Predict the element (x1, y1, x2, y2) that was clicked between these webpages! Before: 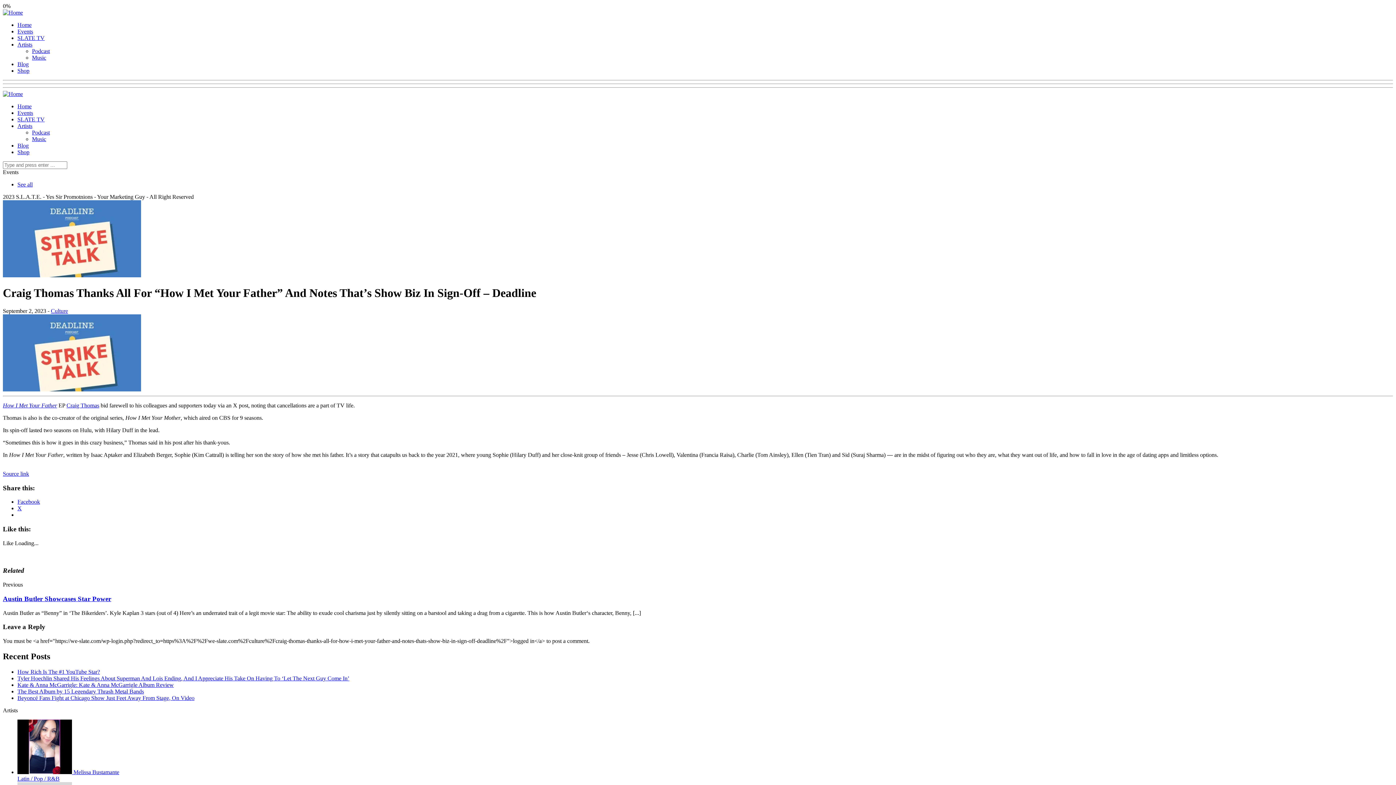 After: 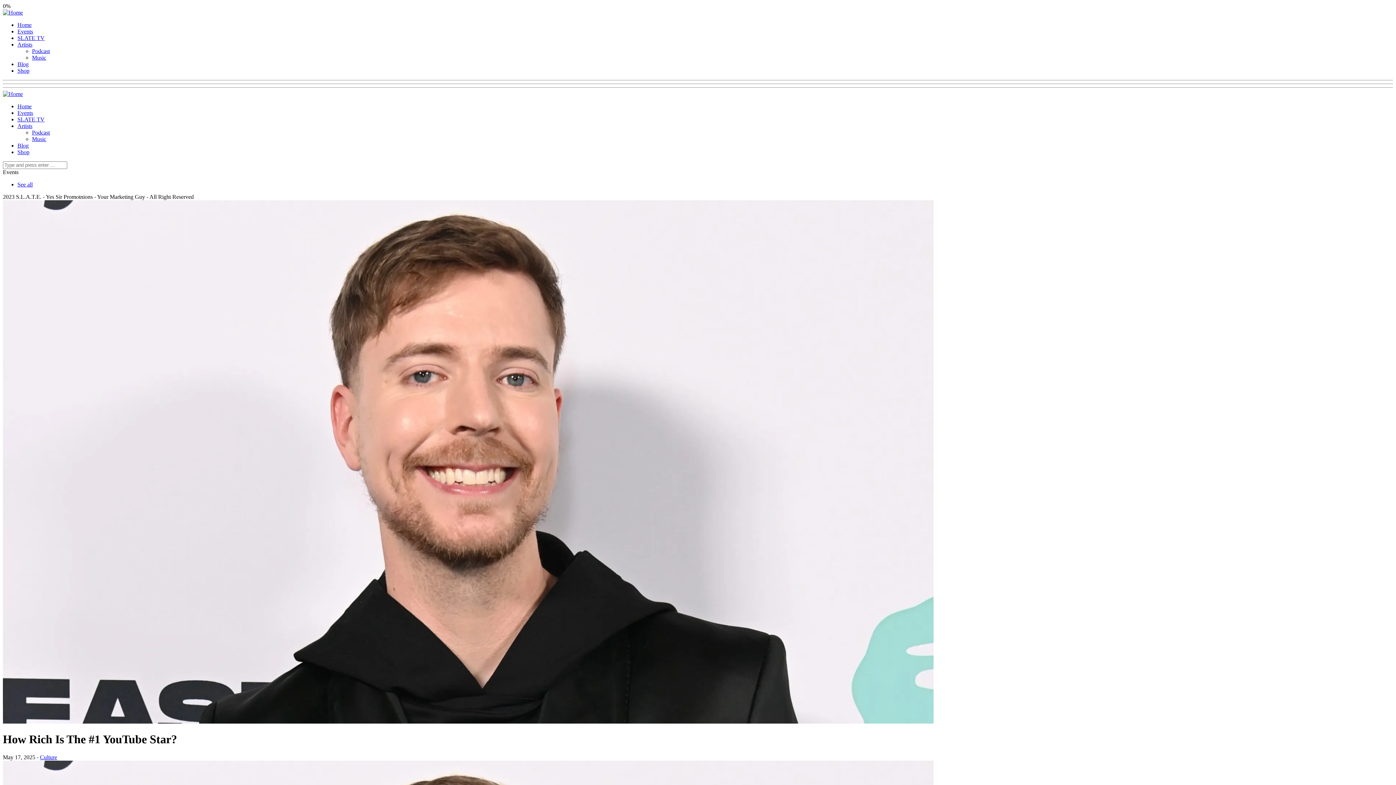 Action: bbox: (17, 669, 100, 675) label: How Rich Is The #1 YouTube Star?